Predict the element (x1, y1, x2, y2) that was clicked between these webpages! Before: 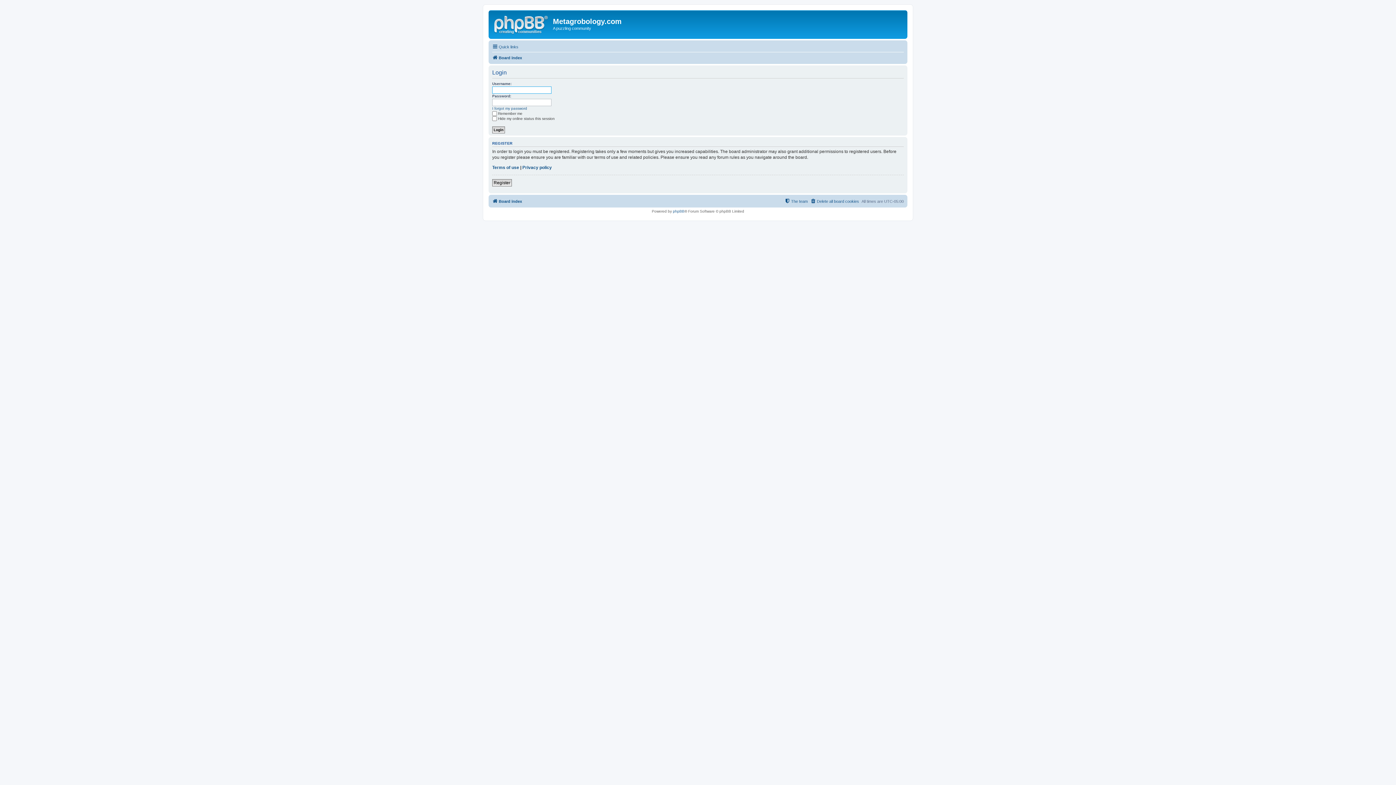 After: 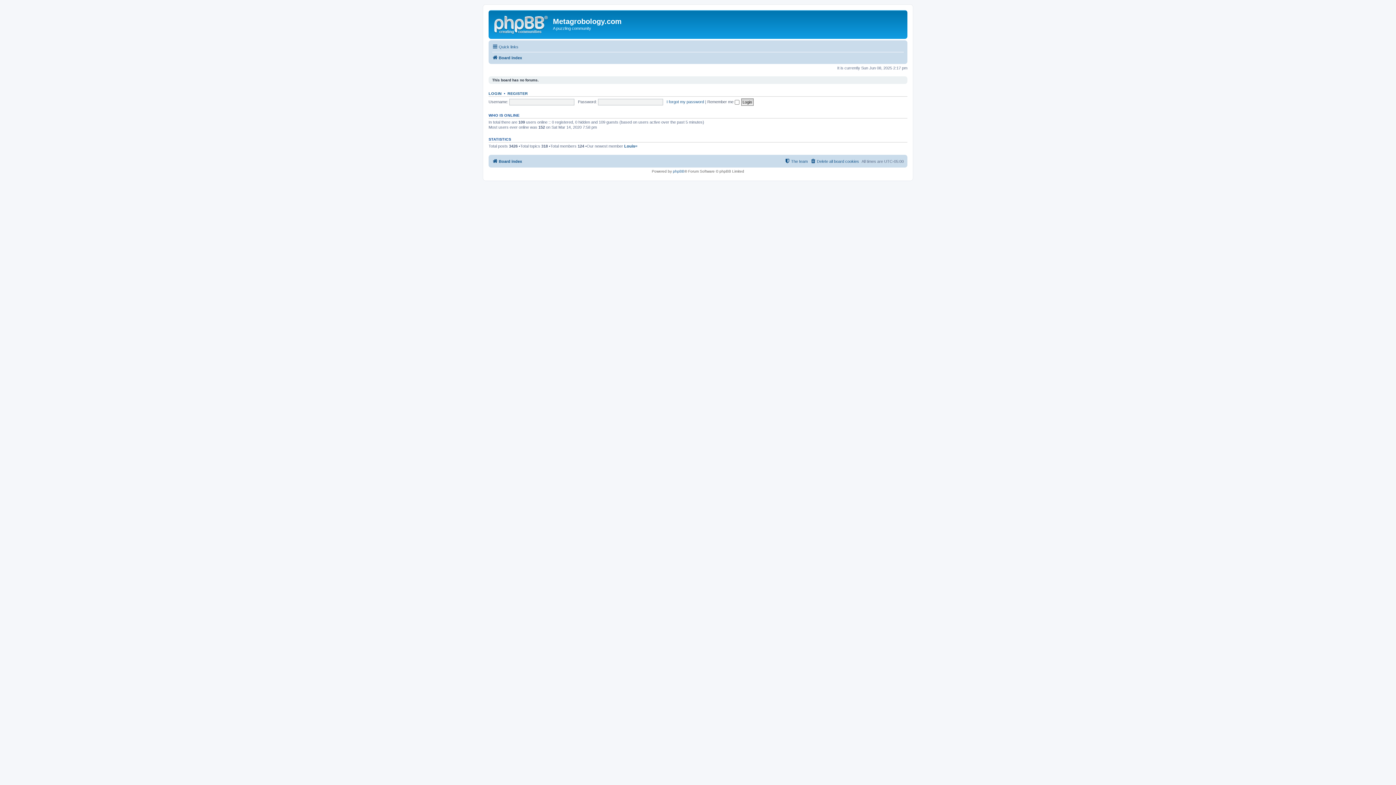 Action: bbox: (492, 197, 522, 205) label: Board index